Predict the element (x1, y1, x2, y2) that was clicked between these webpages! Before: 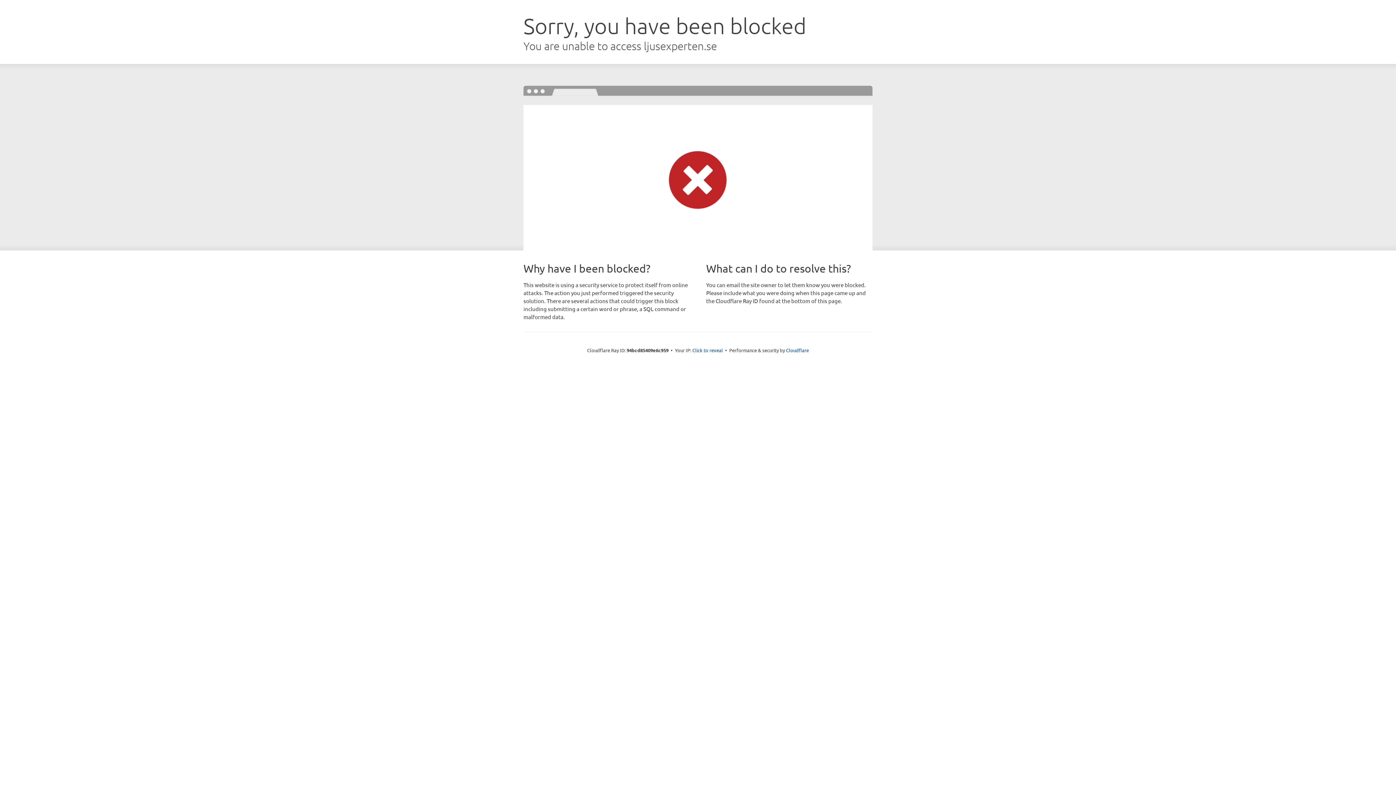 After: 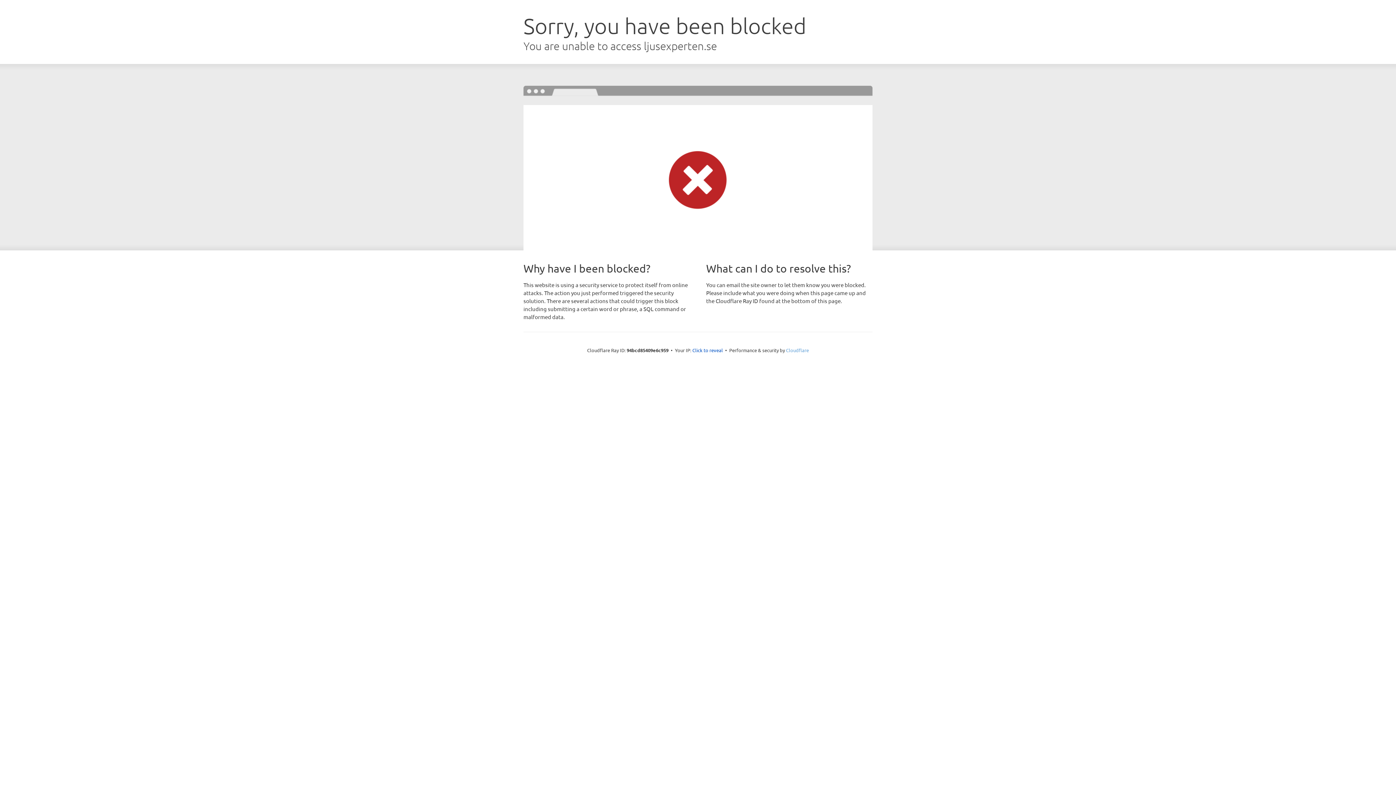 Action: bbox: (786, 347, 809, 353) label: Cloudflare